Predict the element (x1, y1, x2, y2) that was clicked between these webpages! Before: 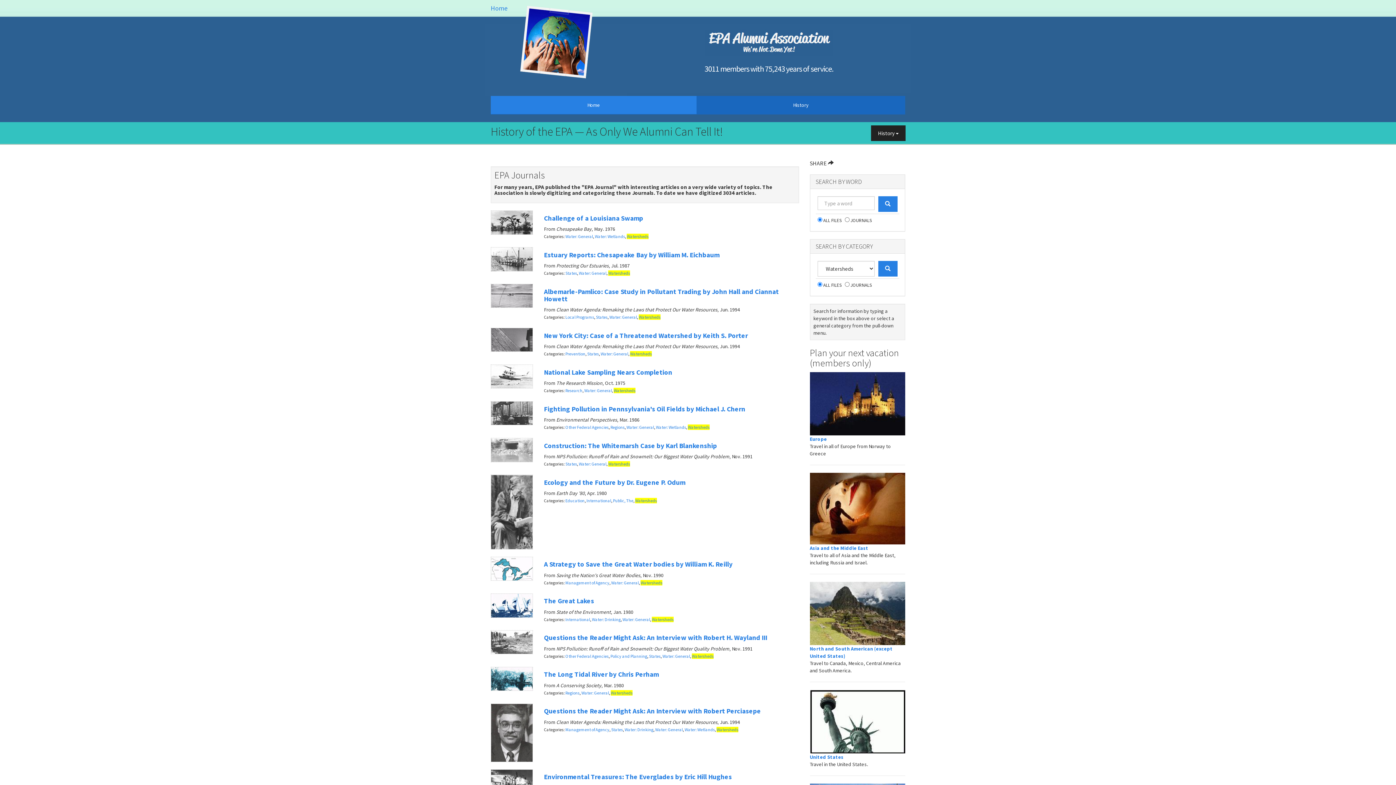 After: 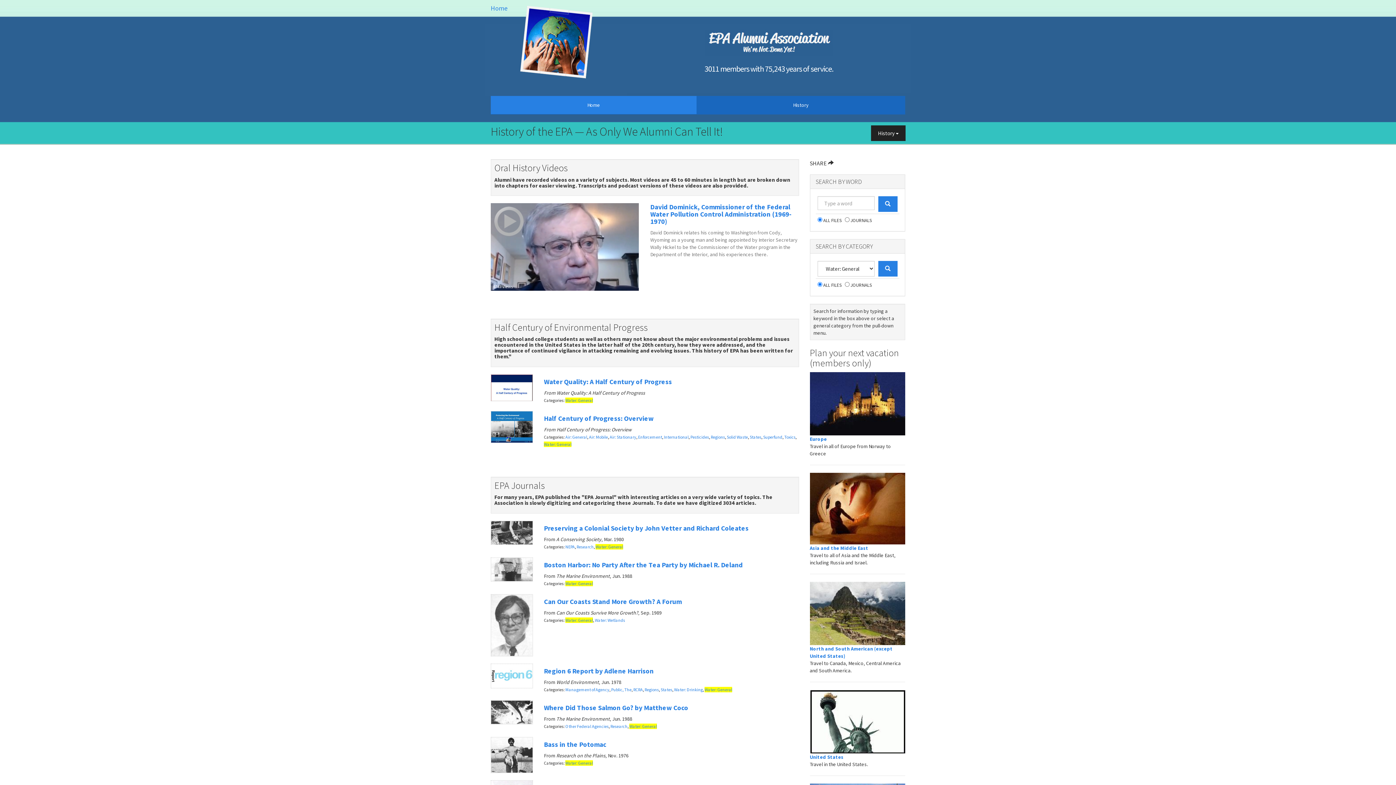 Action: bbox: (578, 270, 606, 276) label: Water: General